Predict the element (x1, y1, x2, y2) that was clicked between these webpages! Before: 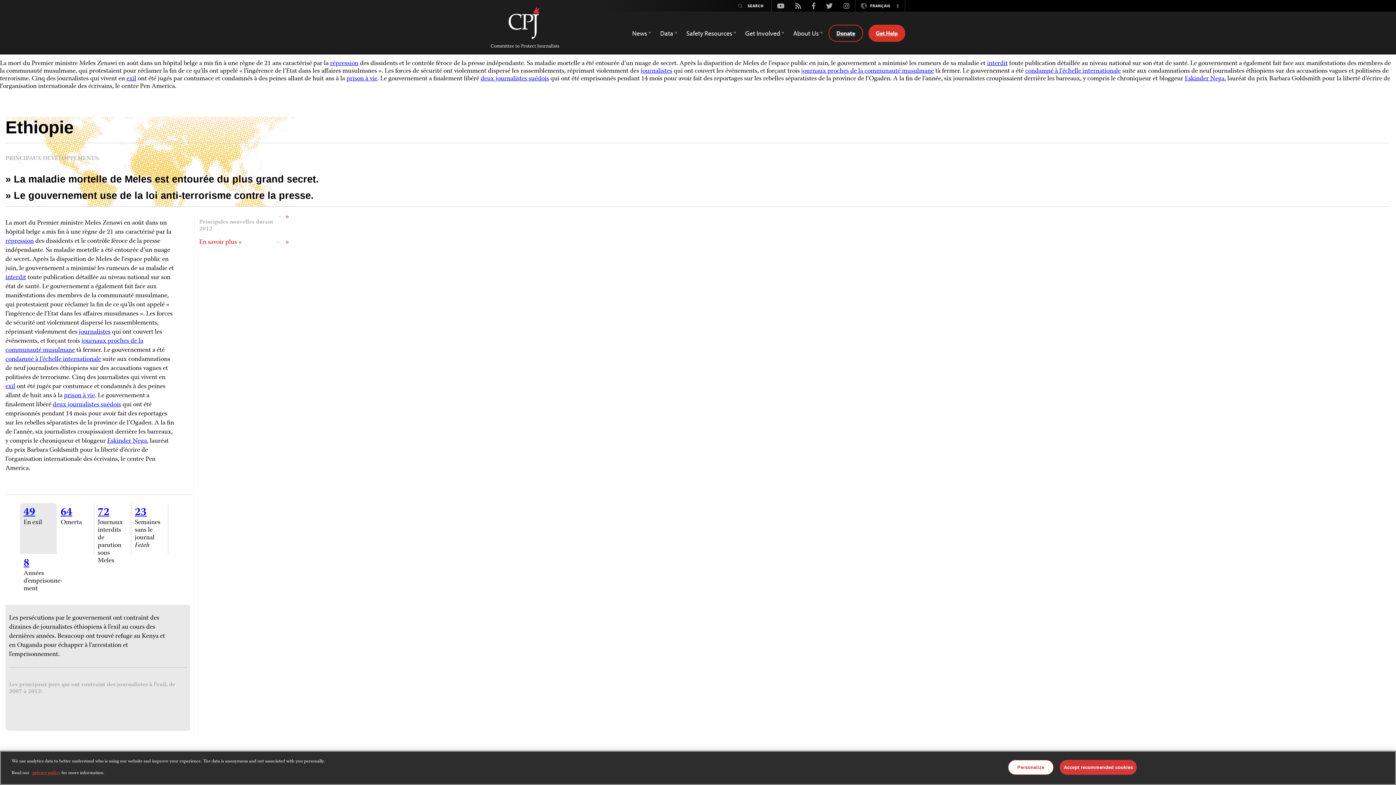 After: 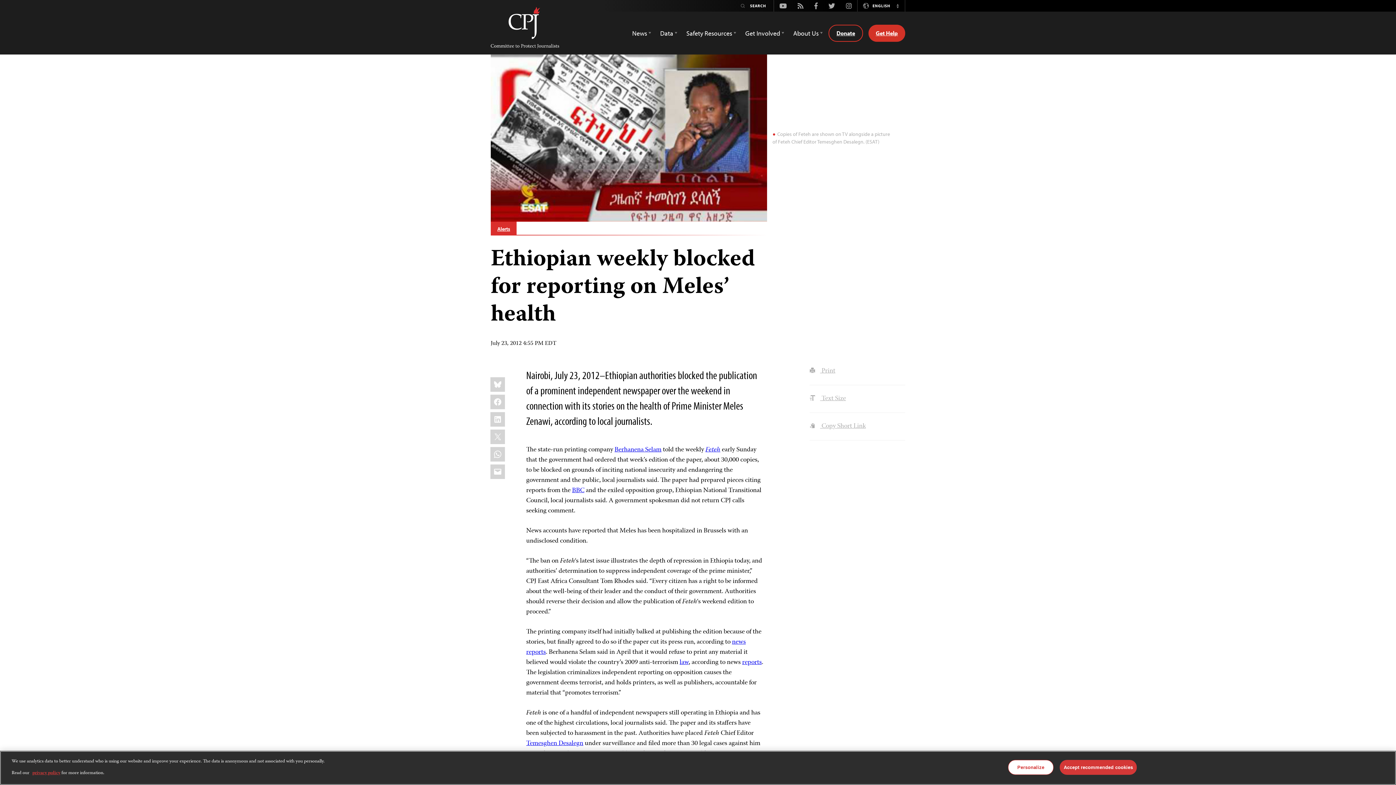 Action: label: interdit bbox: (987, 58, 1008, 69)